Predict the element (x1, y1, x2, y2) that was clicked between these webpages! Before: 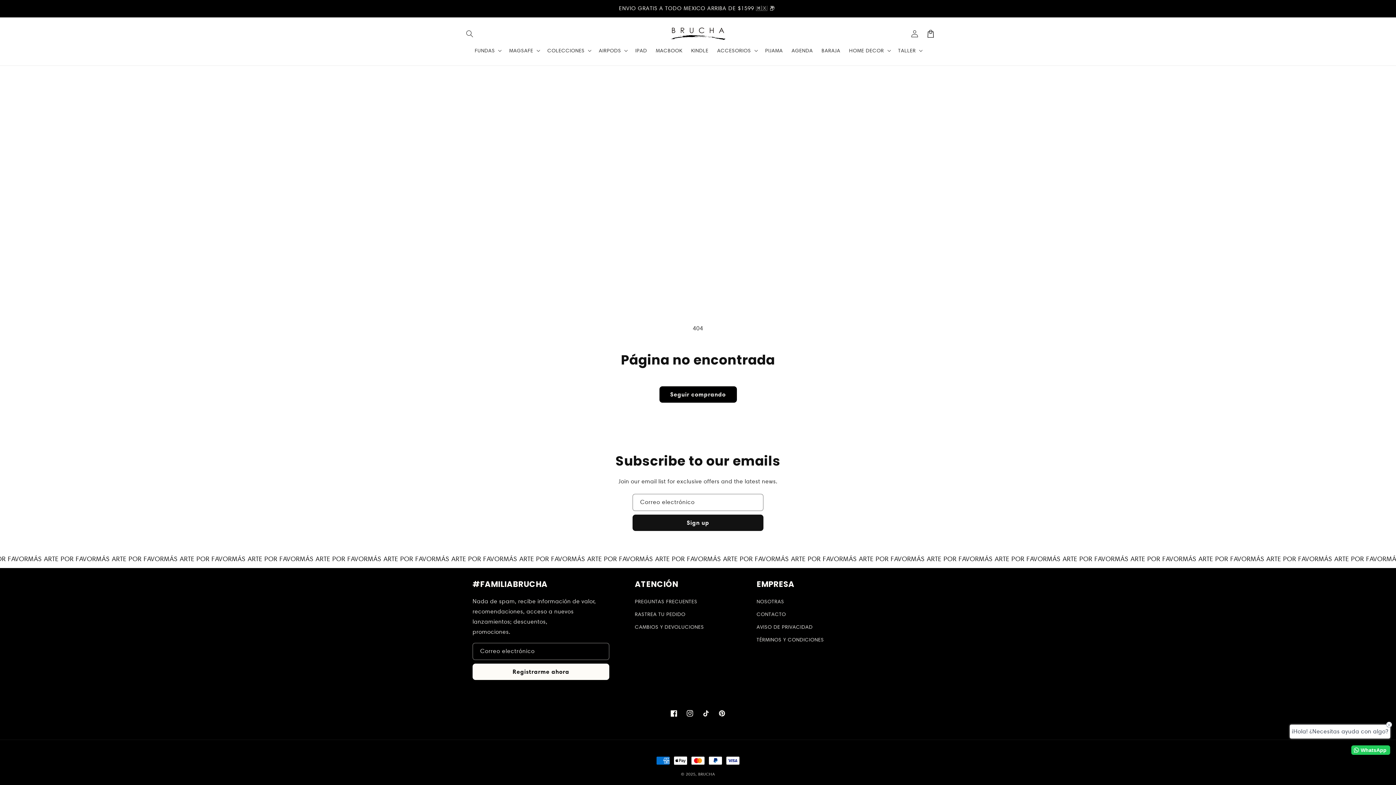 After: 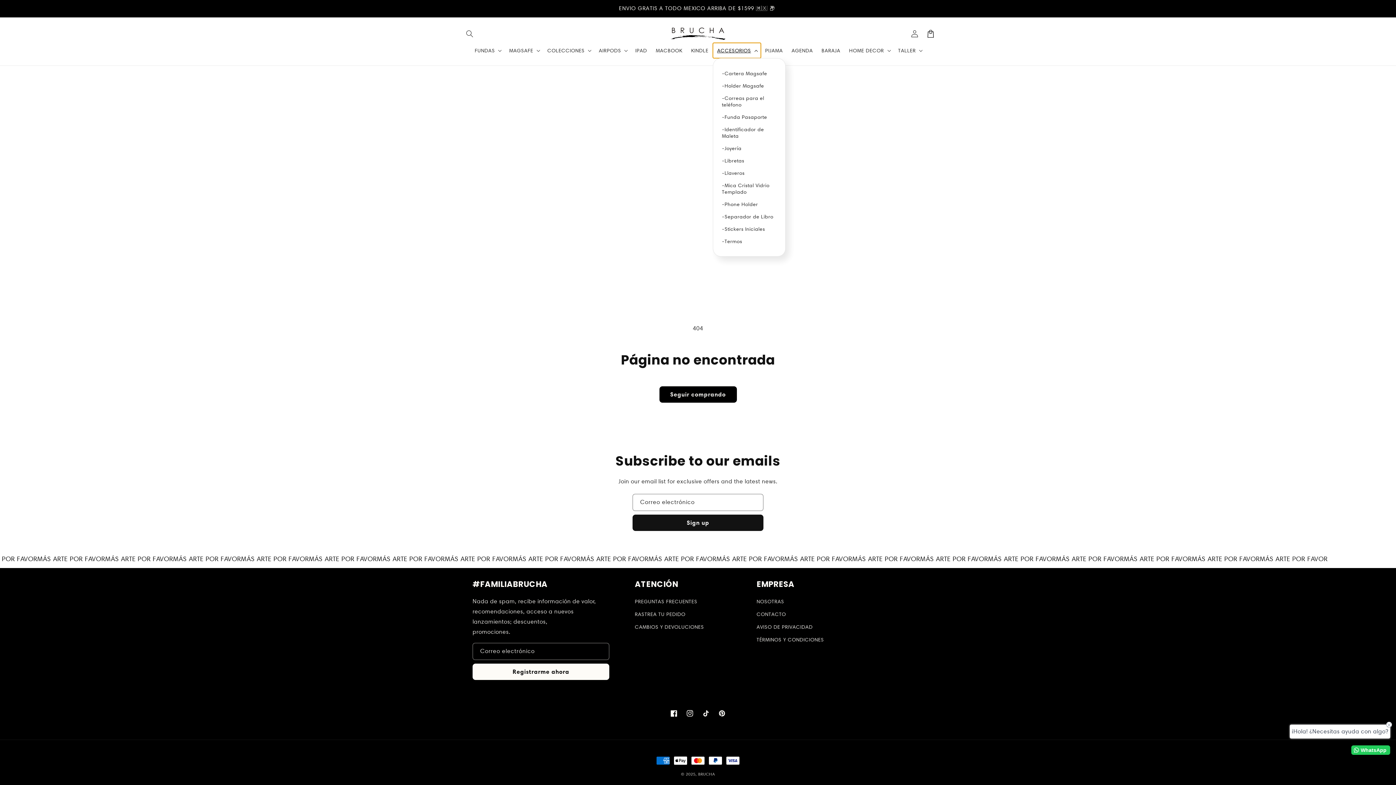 Action: bbox: (712, 42, 760, 58) label: ACCESORIOS